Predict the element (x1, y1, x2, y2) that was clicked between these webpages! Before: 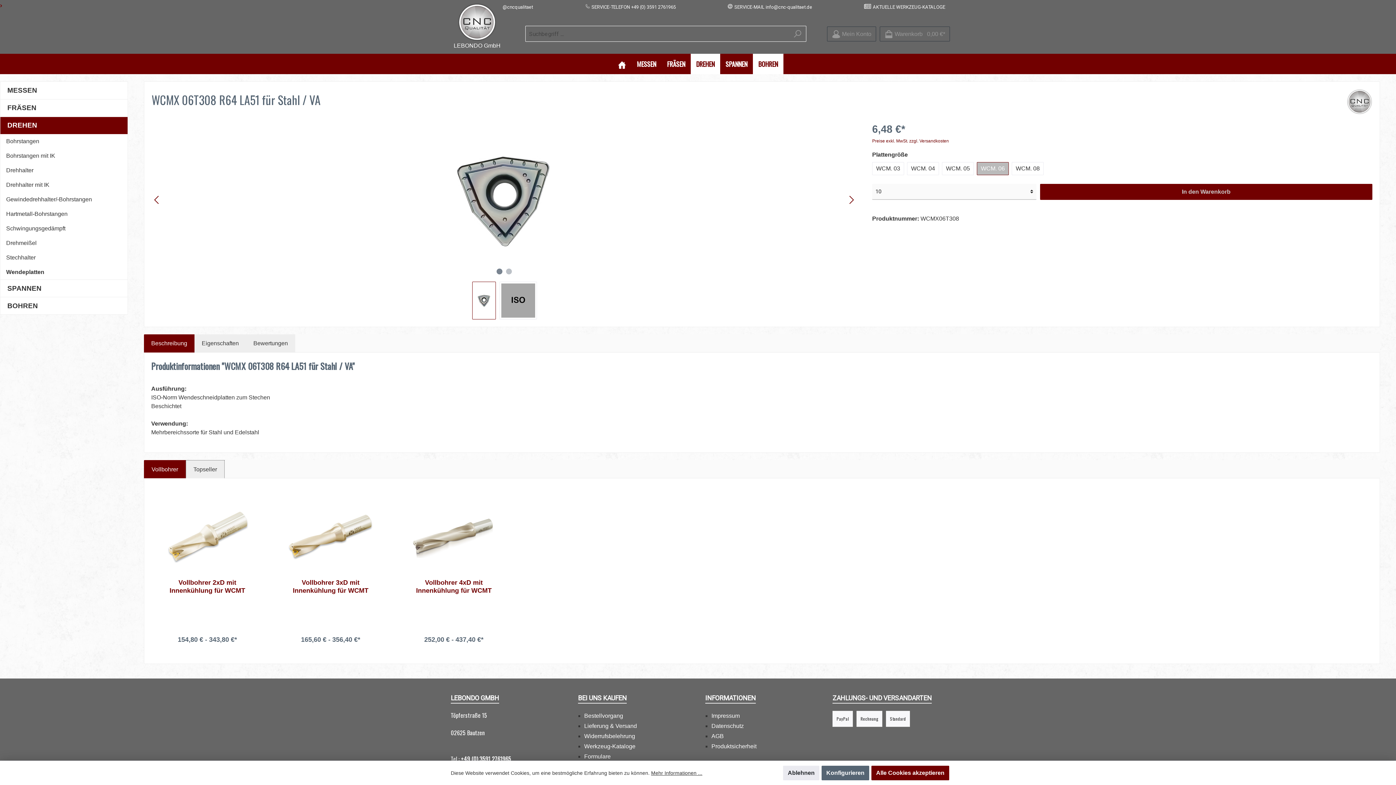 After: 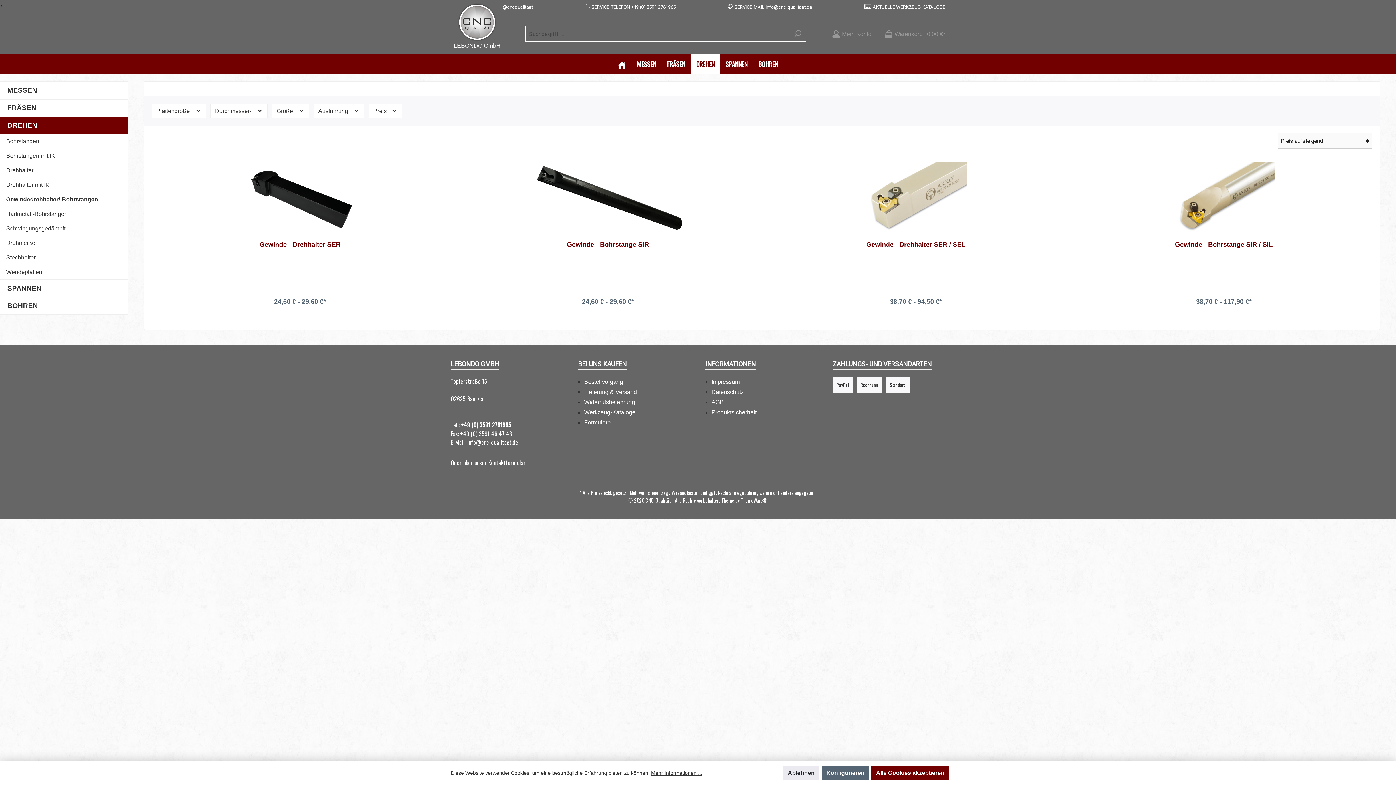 Action: label: Gewindedrehhalter/-Bohrstangen bbox: (0, 192, 127, 206)